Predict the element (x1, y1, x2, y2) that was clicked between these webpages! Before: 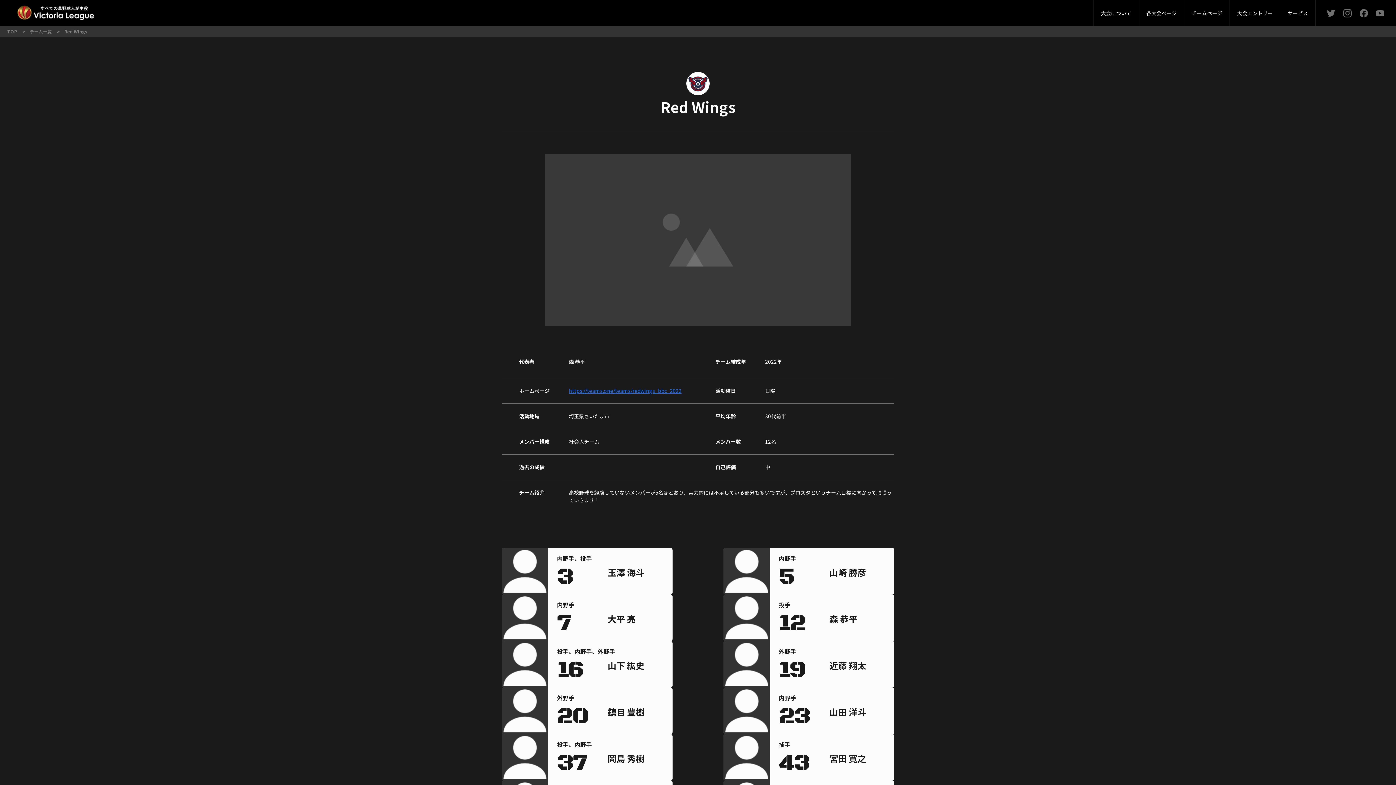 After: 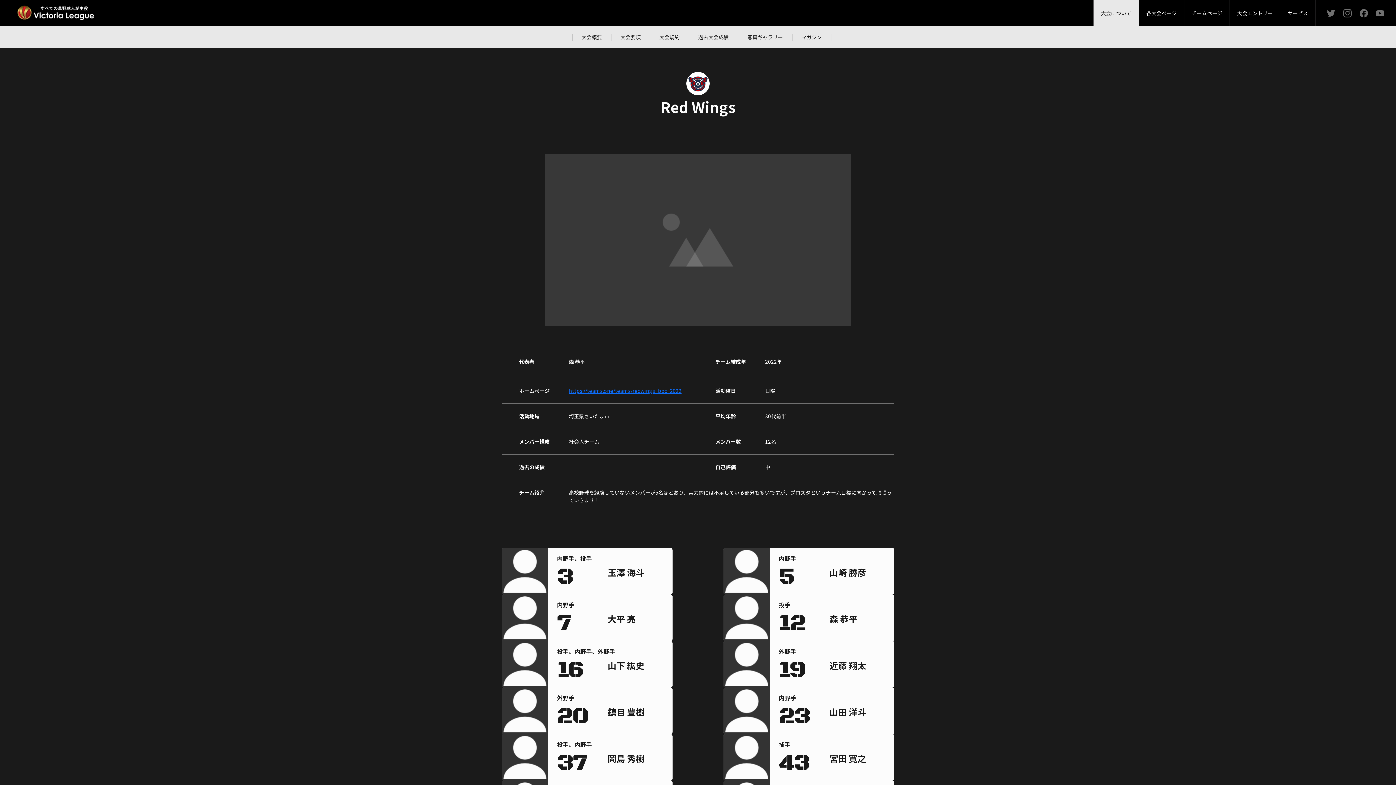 Action: bbox: (1093, 9, 1138, 16) label: 大会について